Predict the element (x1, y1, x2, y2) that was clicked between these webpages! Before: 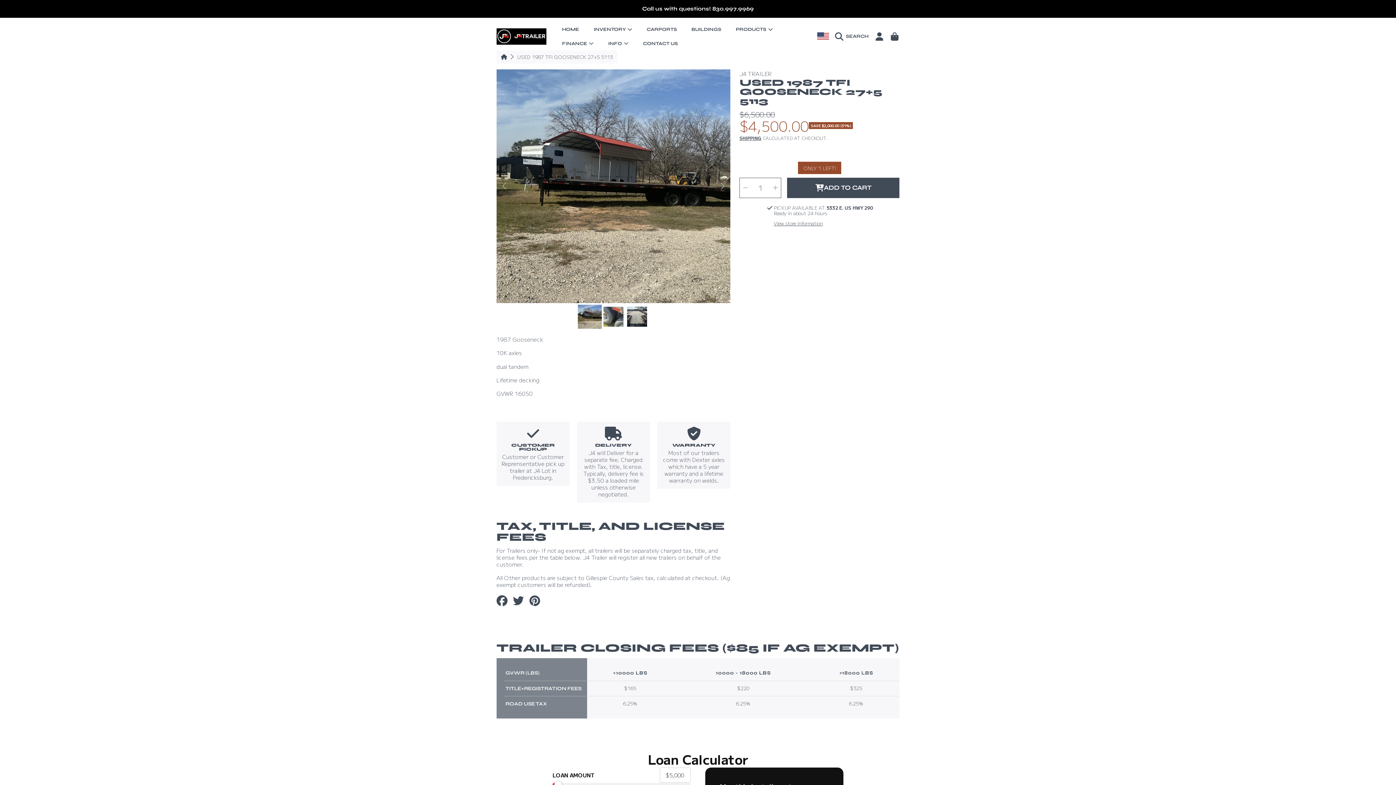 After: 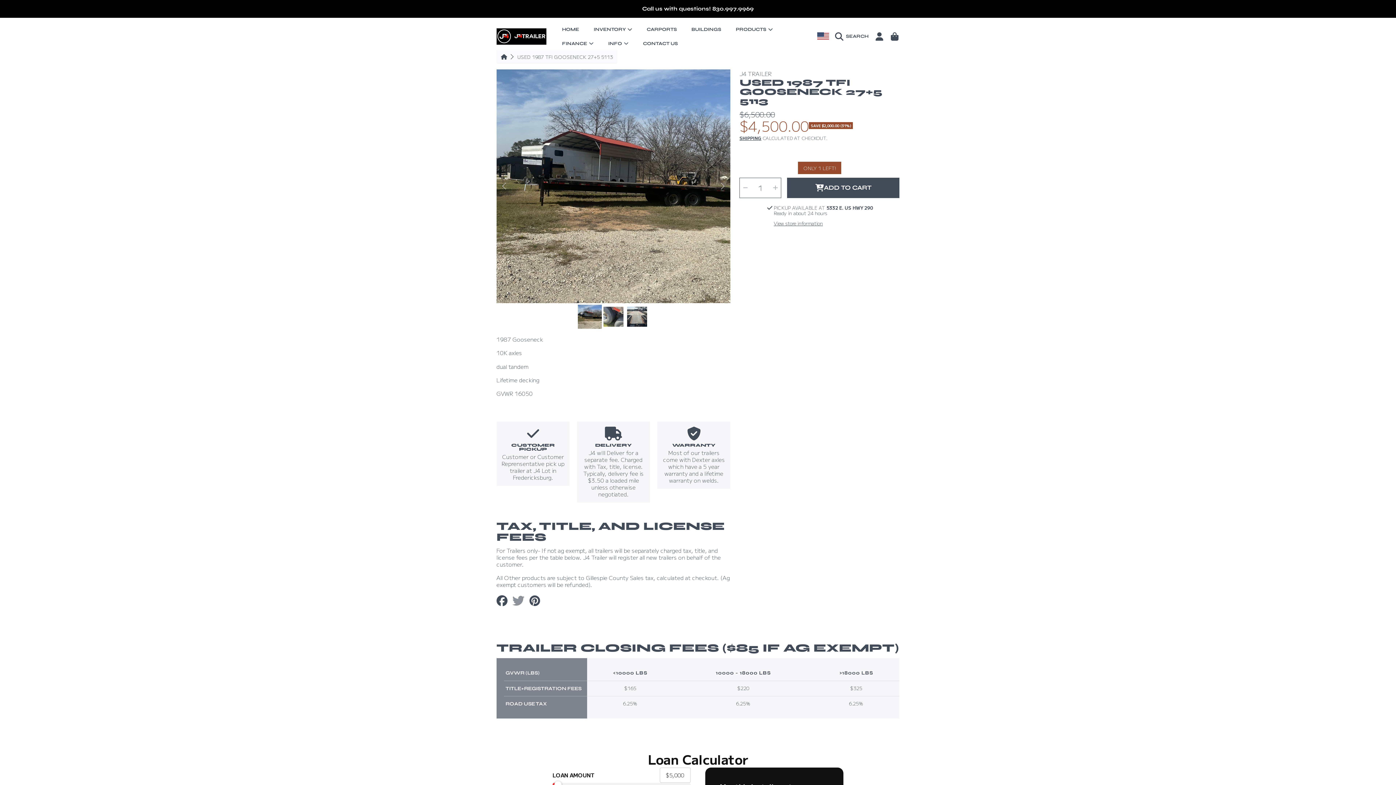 Action: label: Tweet on Twitter bbox: (513, 595, 525, 606)